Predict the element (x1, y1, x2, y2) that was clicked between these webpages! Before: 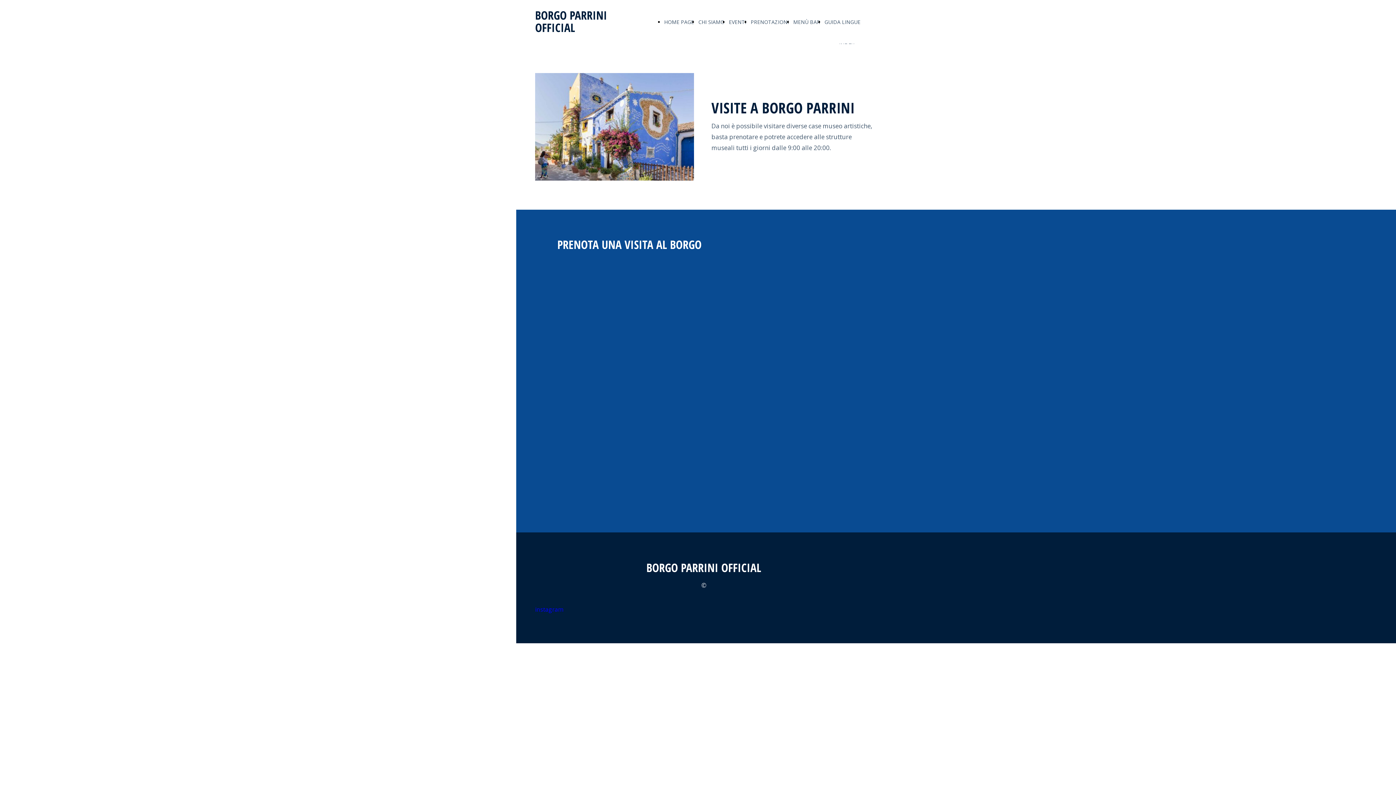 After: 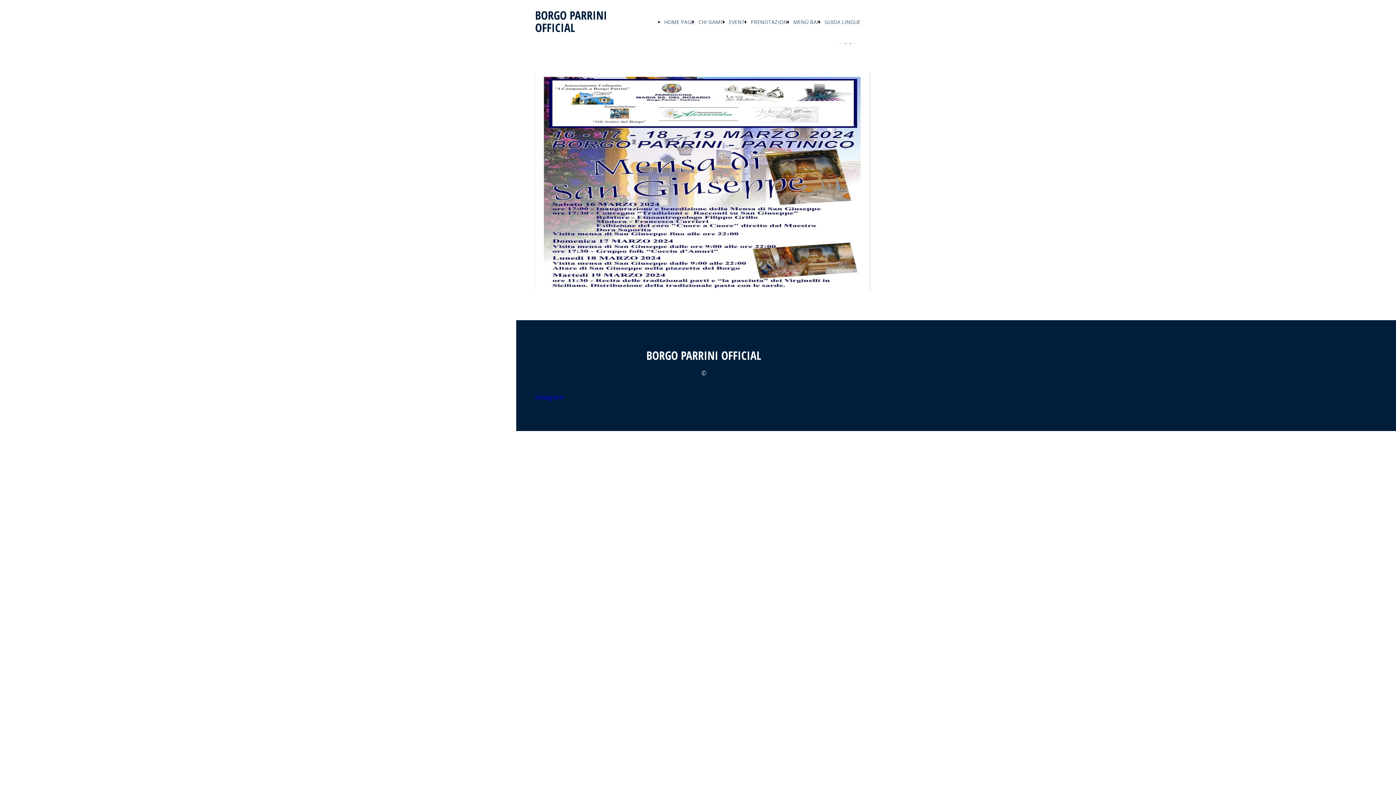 Action: label: EVENTI bbox: (729, 18, 746, 25)